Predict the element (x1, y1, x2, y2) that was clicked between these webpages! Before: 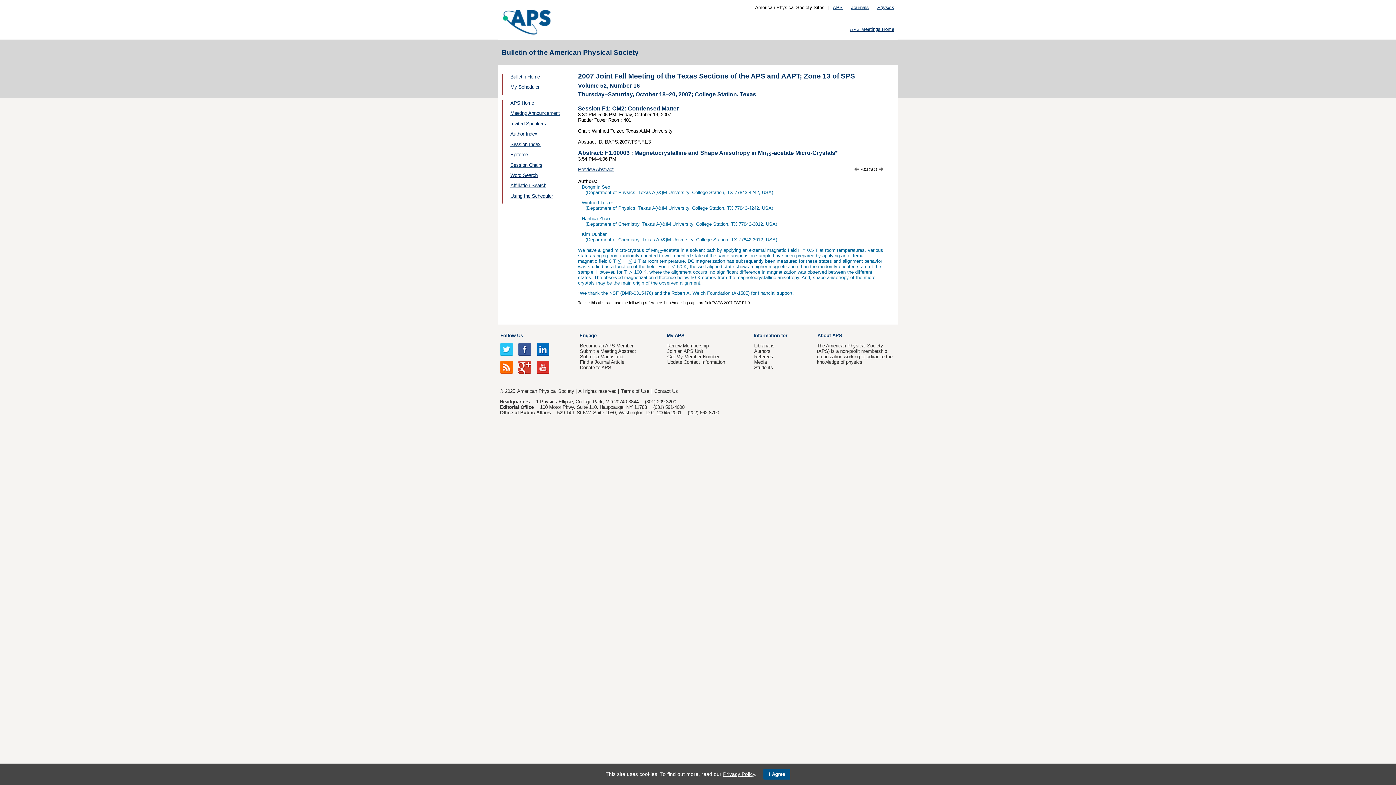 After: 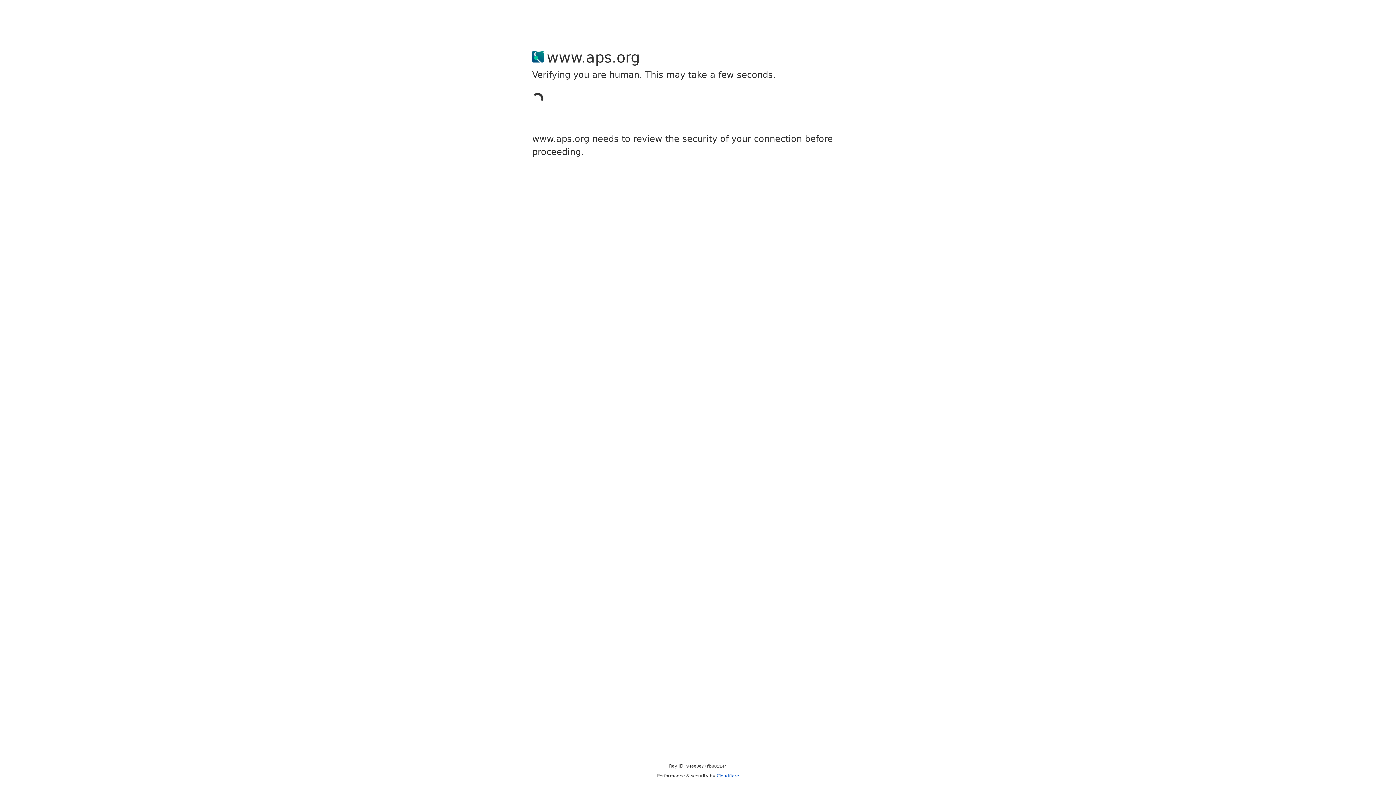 Action: bbox: (723, 771, 755, 777) label: Privacy Policy